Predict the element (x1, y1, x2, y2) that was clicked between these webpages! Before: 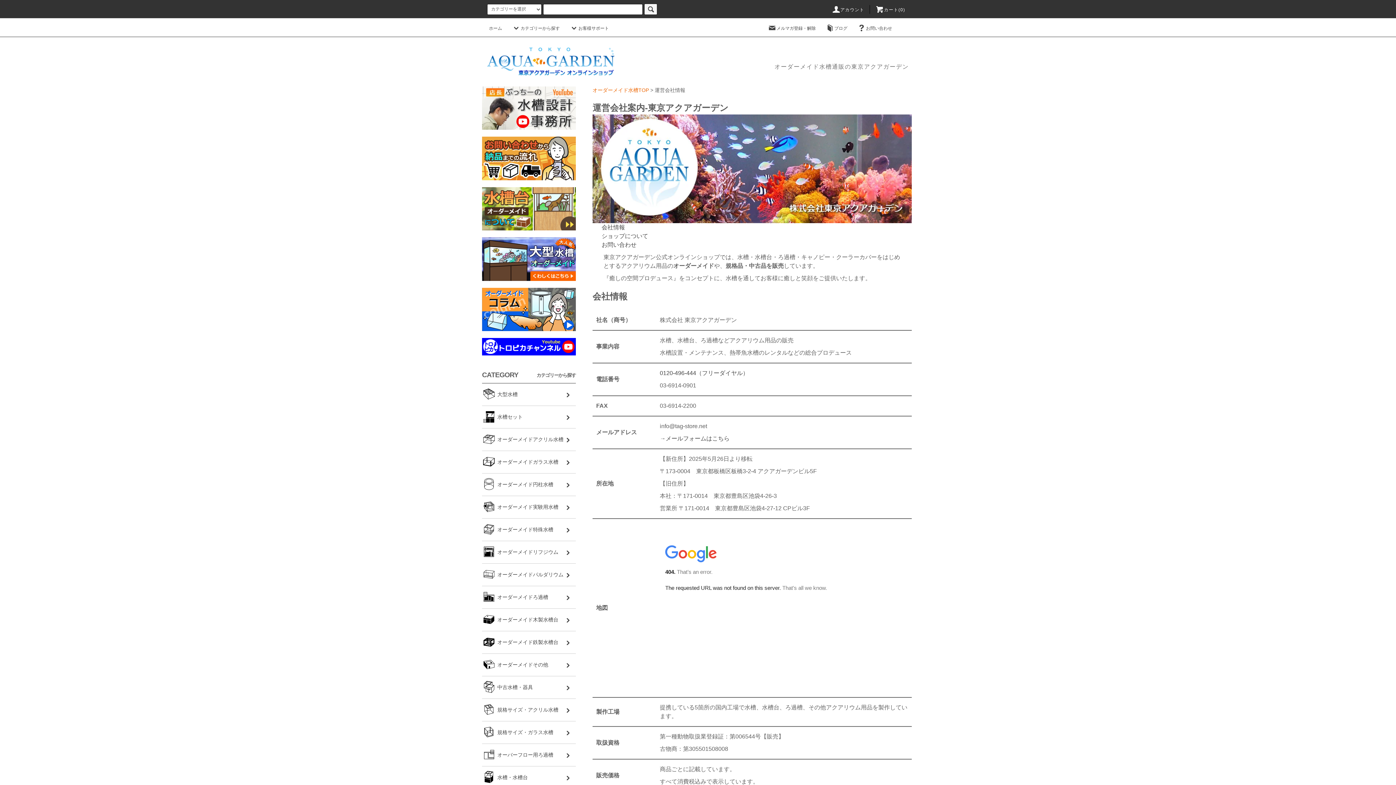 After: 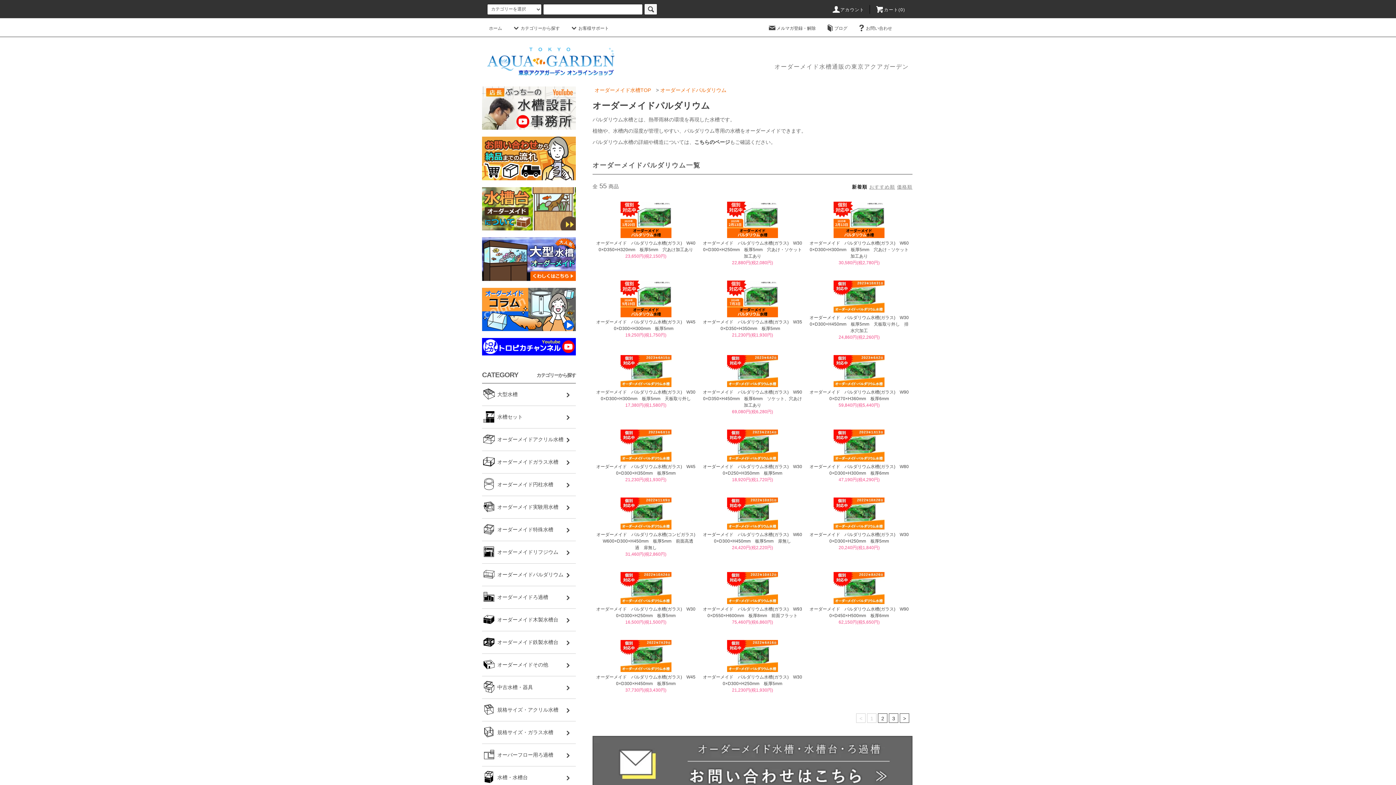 Action: label: オーダーメイドパルダリウム bbox: (482, 563, 576, 586)